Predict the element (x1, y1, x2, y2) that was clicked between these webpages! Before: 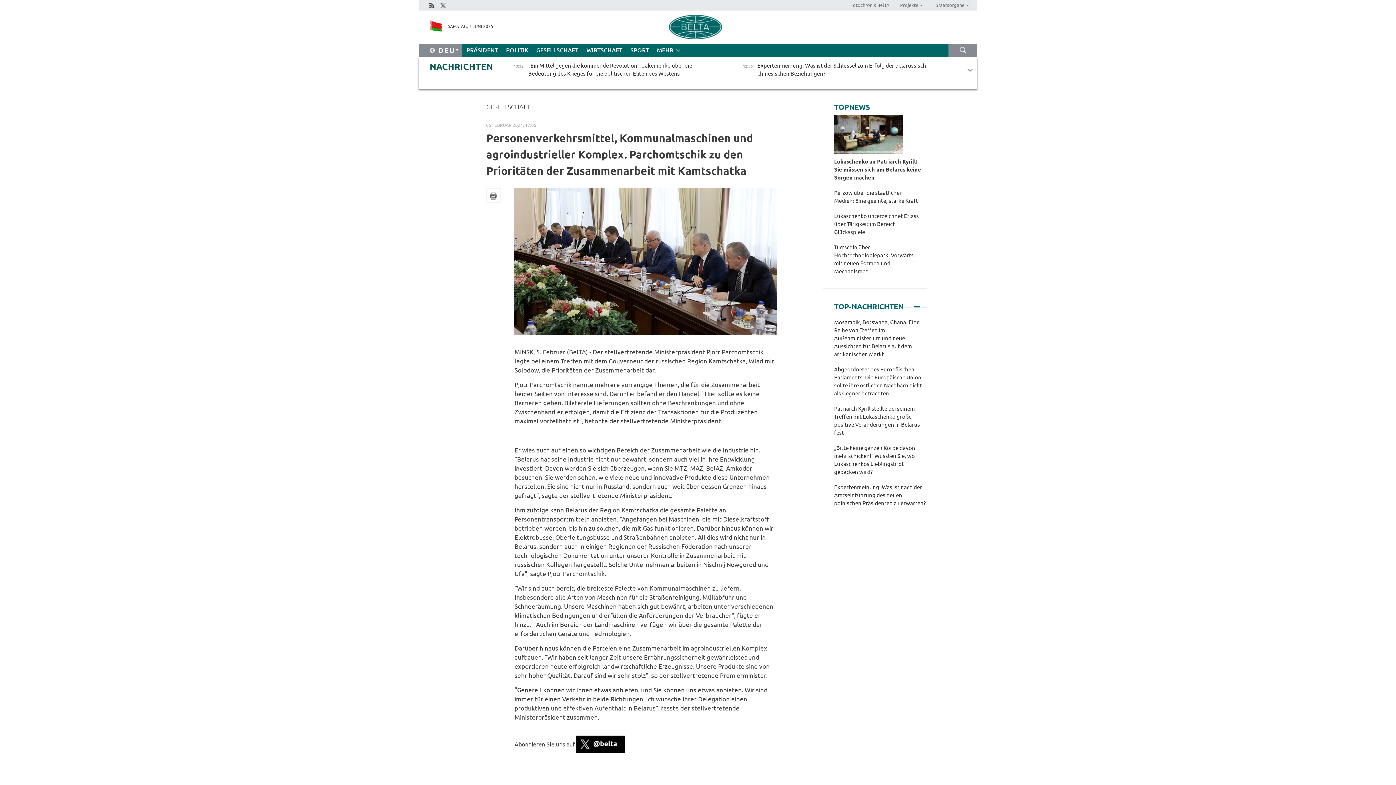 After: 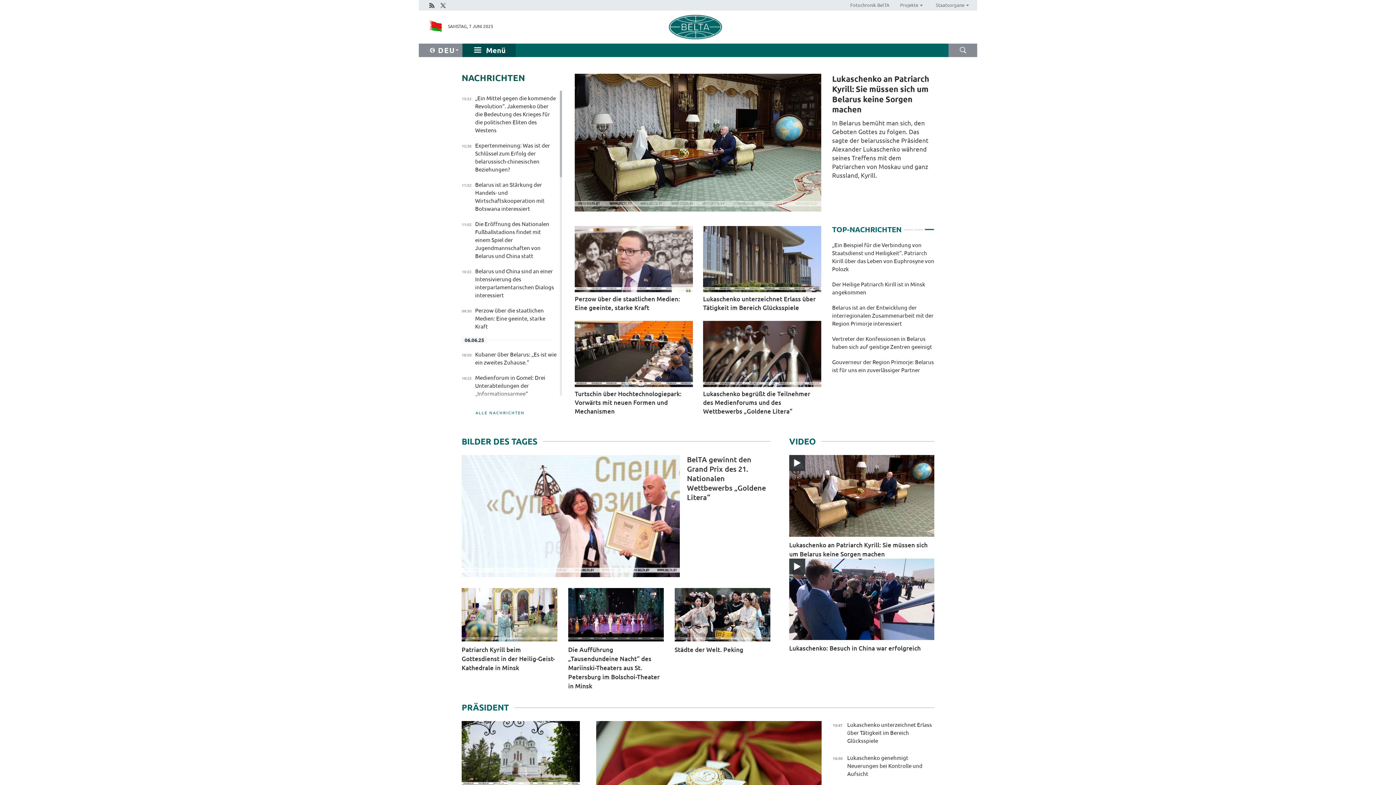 Action: bbox: (438, 46, 455, 54) label: DEU